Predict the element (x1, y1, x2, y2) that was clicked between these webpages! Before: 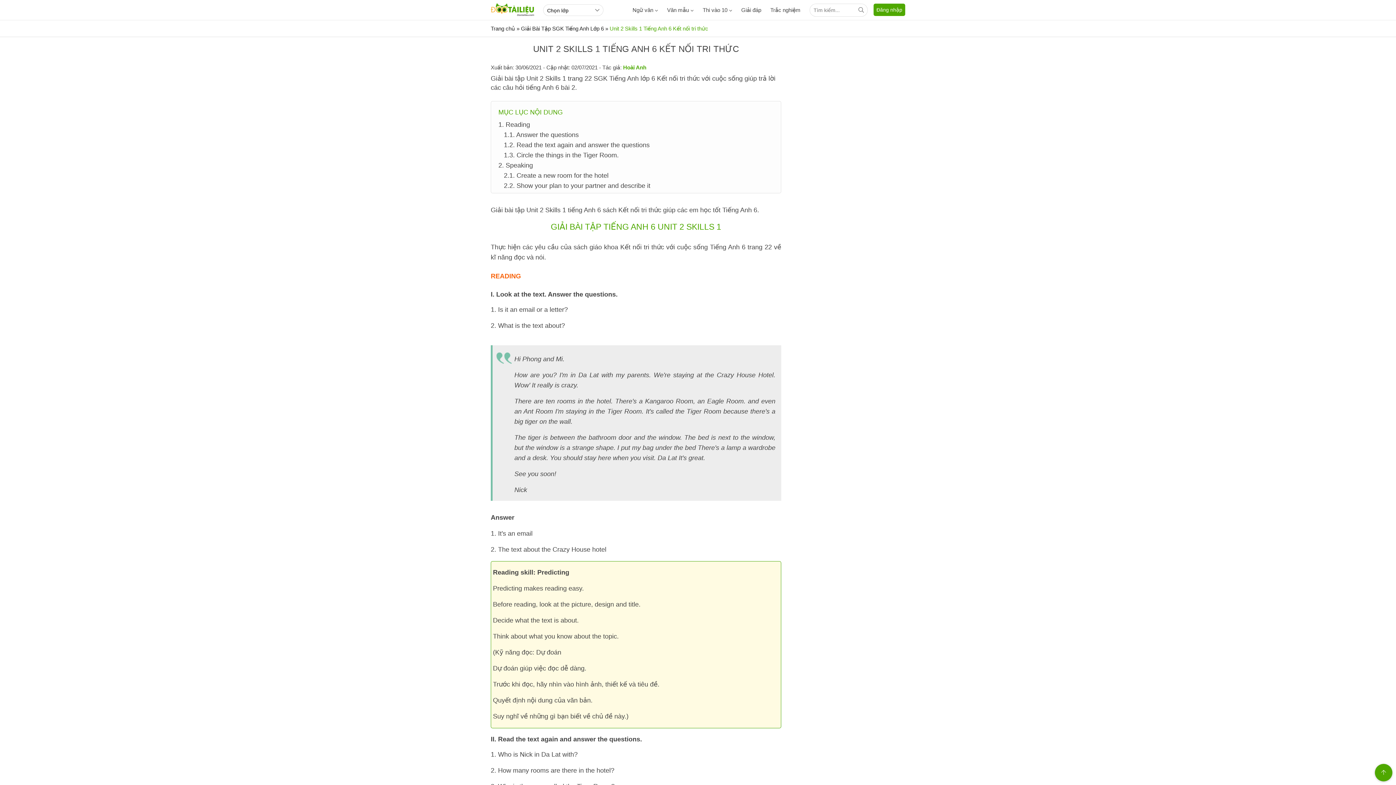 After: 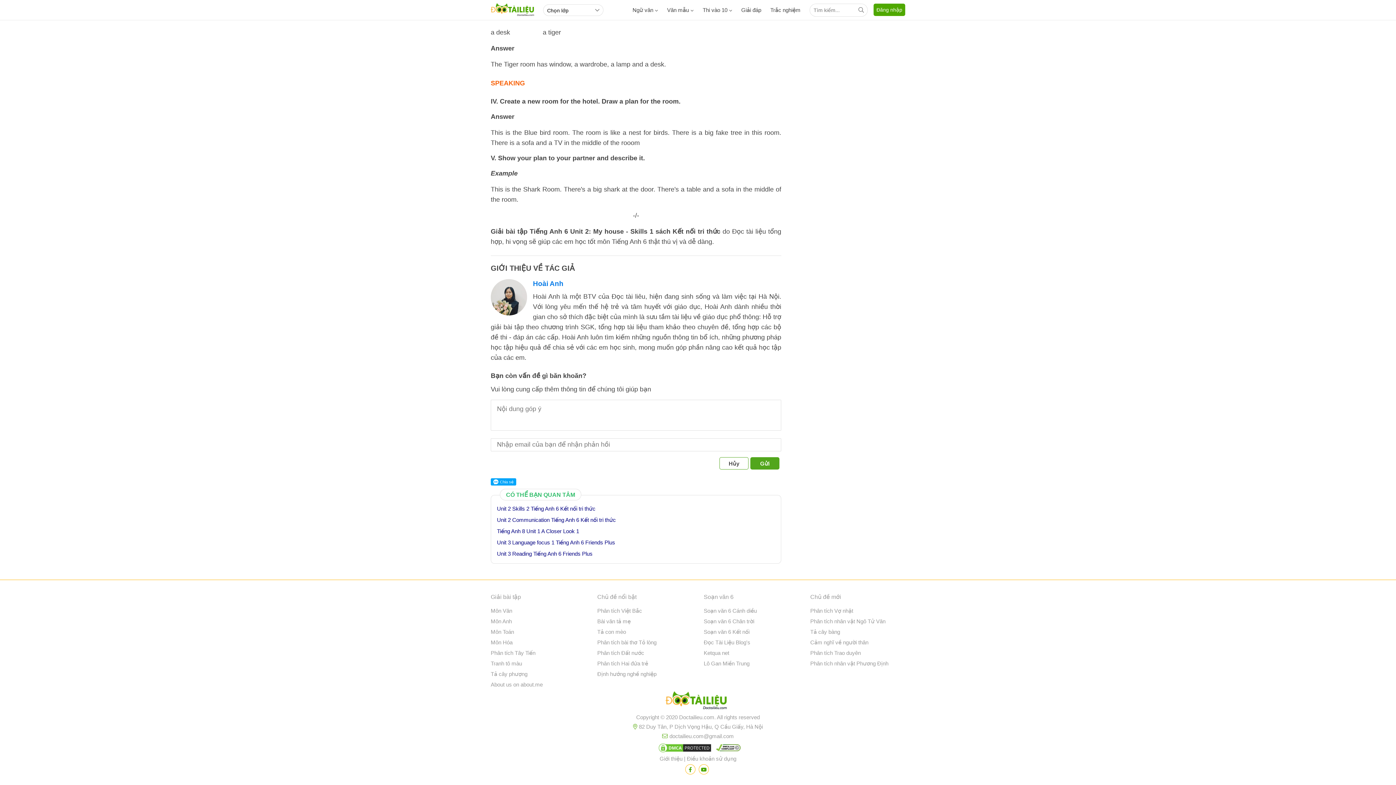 Action: bbox: (498, 161, 533, 169) label: 2. Speaking